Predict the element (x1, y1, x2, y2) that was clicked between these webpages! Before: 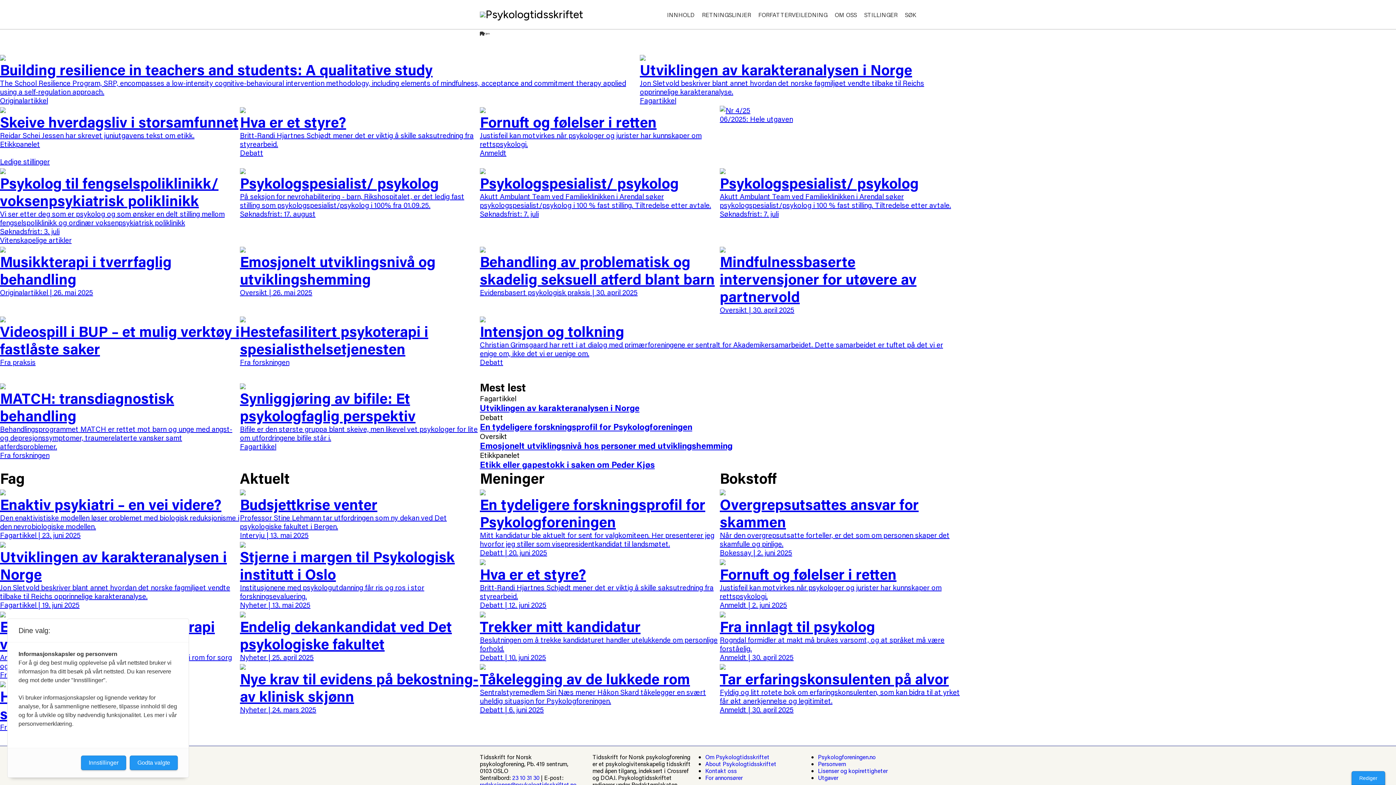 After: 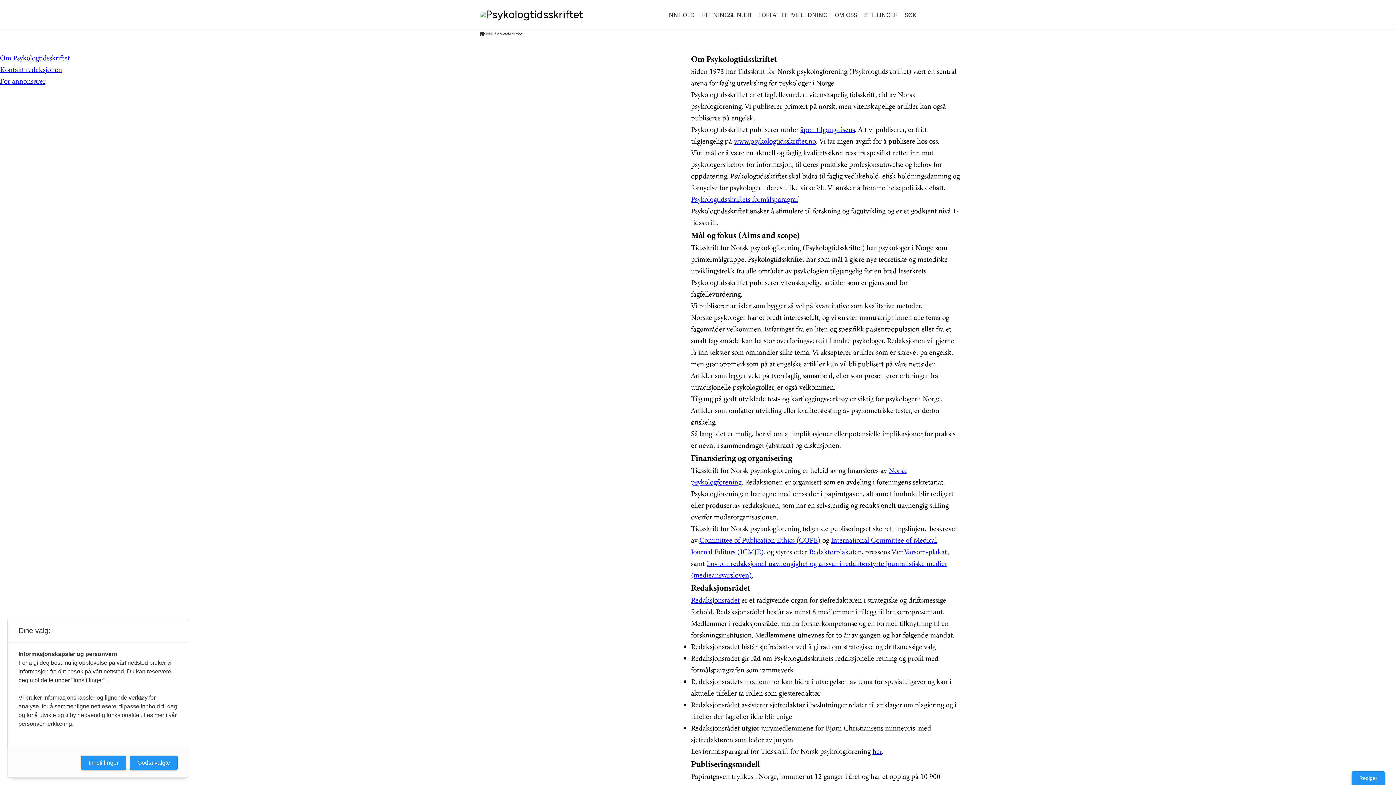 Action: bbox: (705, 760, 776, 768) label: About Psykologtidsskriftet